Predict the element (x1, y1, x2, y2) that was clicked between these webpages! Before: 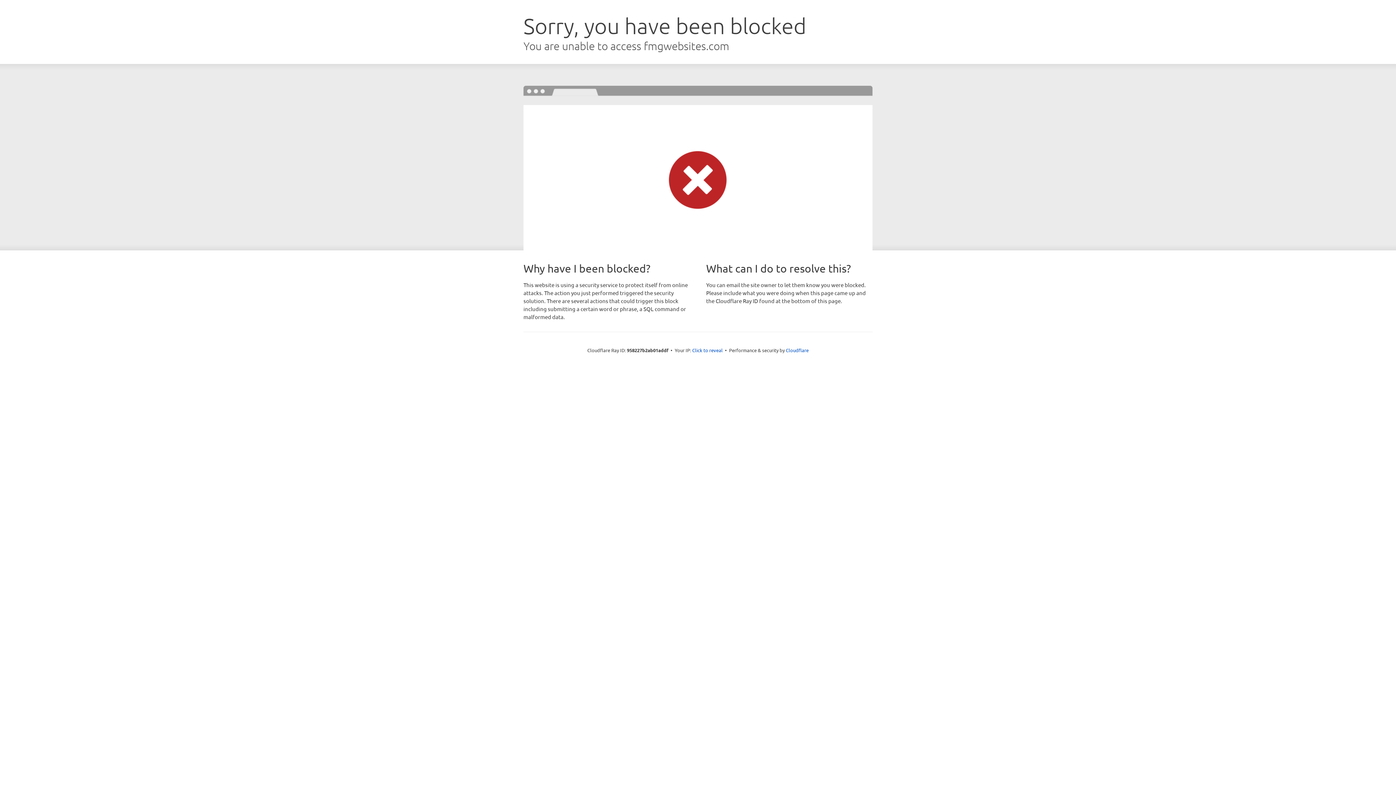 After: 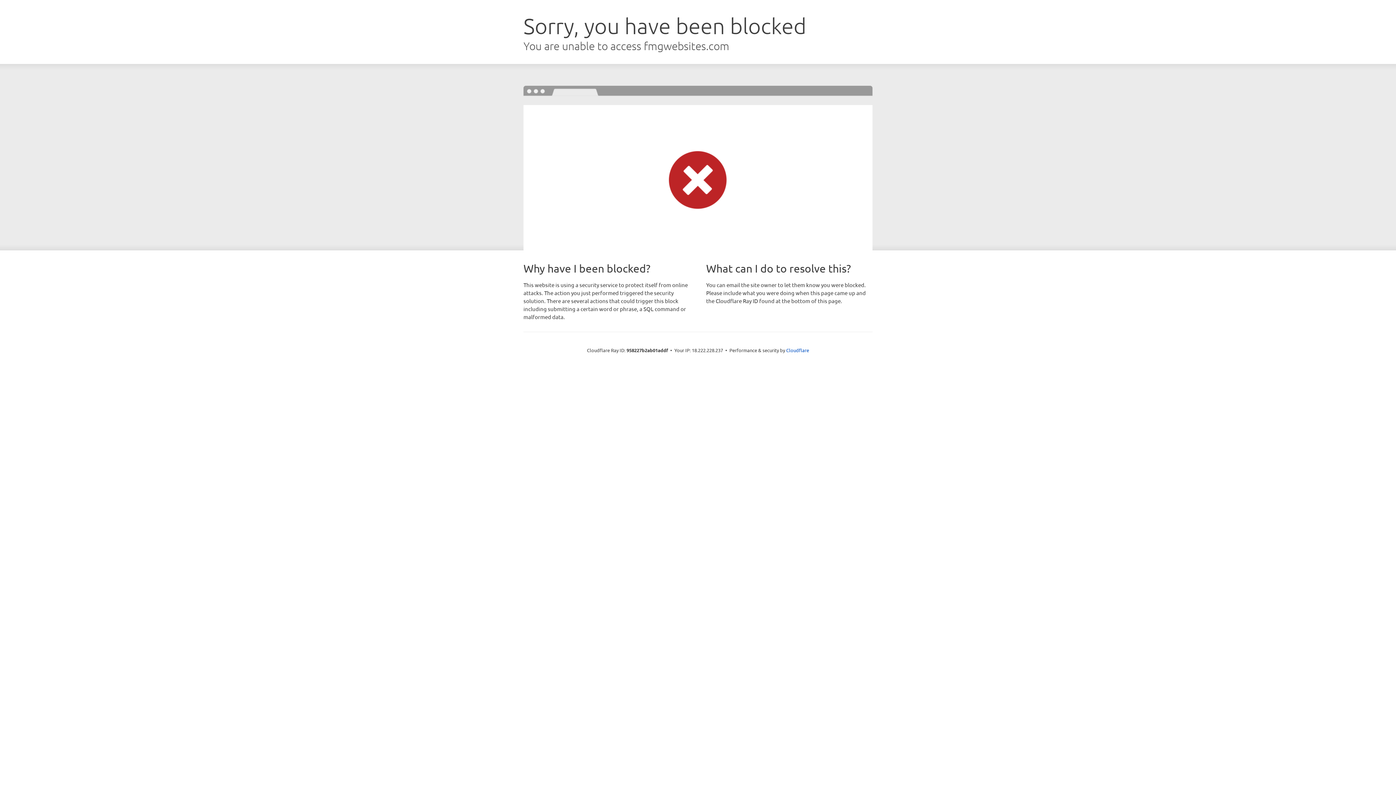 Action: bbox: (692, 346, 722, 353) label: Click to reveal